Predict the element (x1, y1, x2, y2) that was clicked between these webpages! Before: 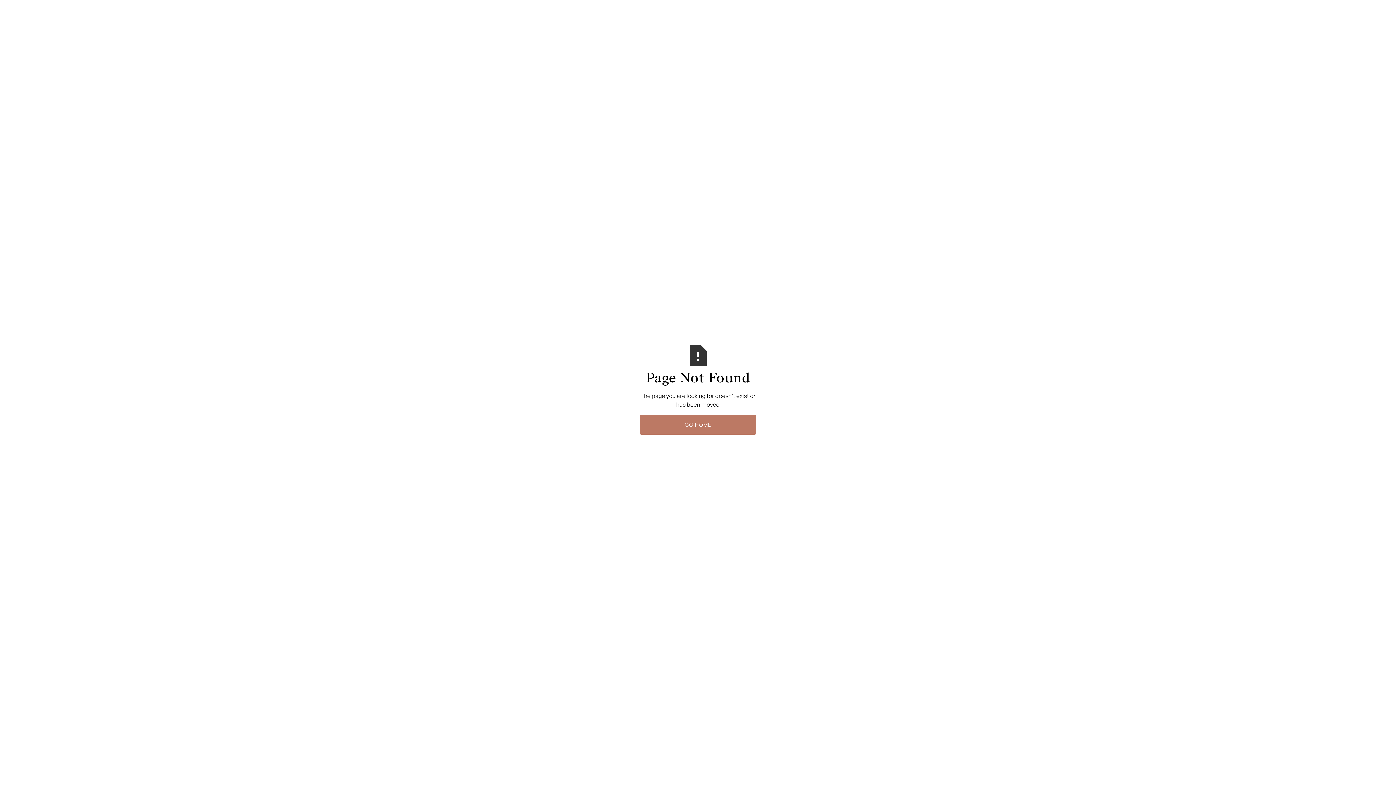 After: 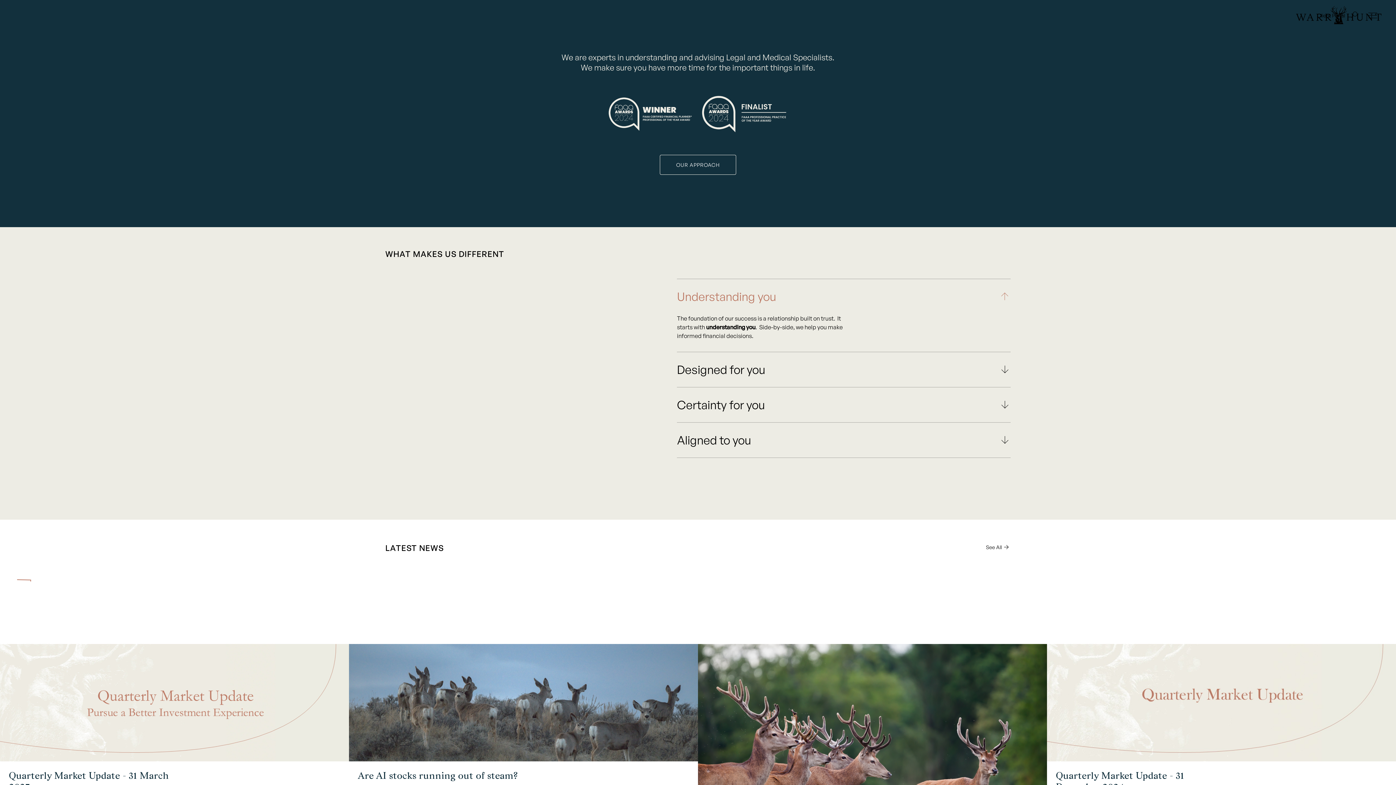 Action: bbox: (640, 414, 756, 434) label: GO HOME